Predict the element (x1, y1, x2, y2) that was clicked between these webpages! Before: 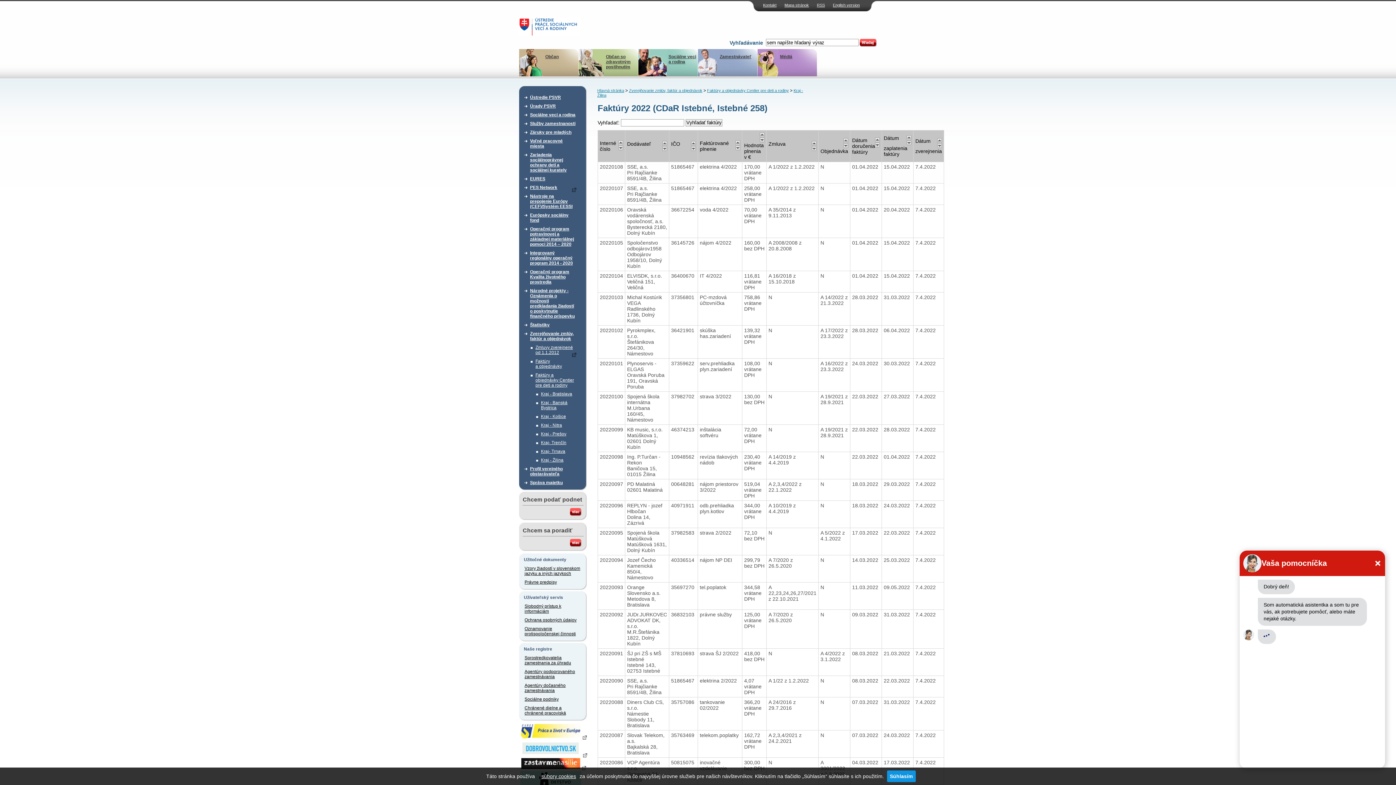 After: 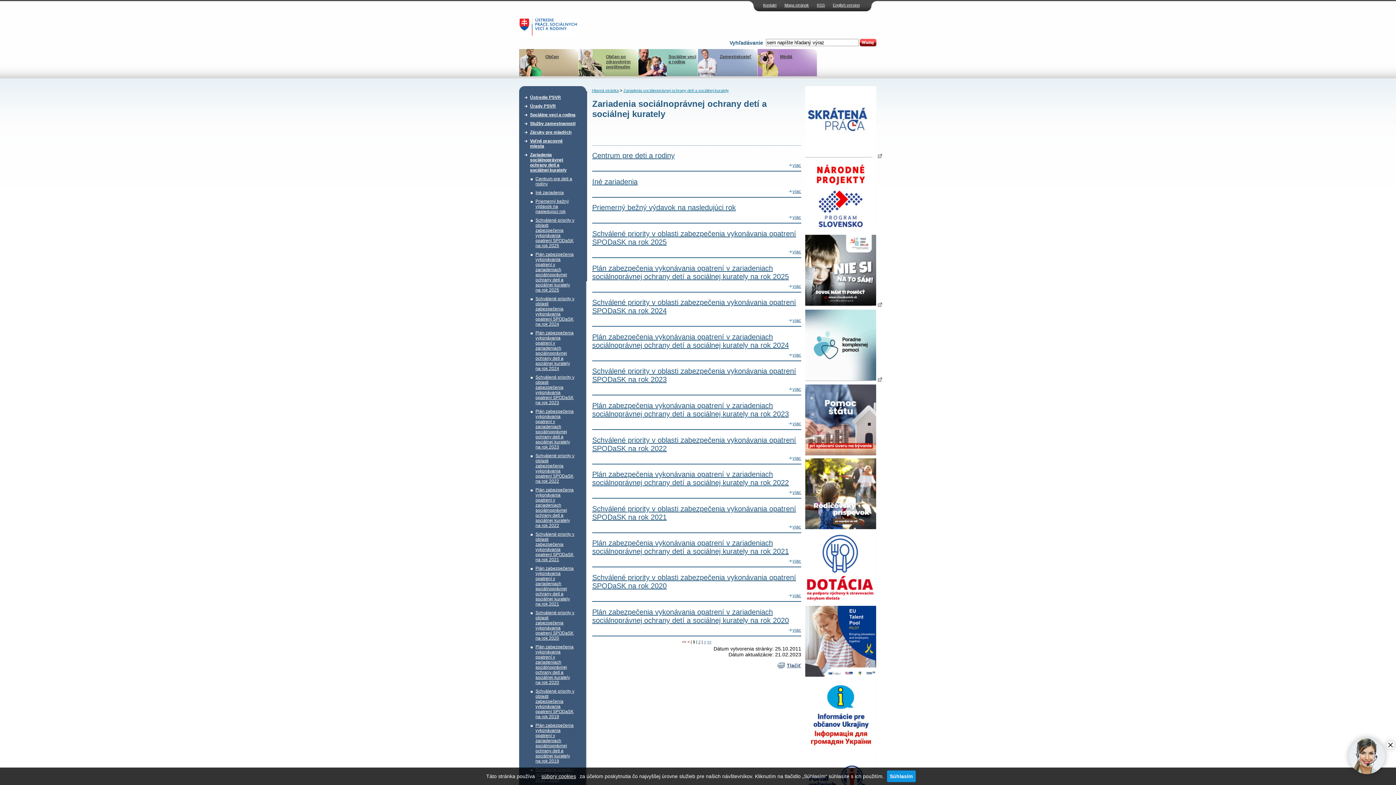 Action: label: Zariadenia sociálnoprávnej ochrany detí a sociálnej kurately bbox: (530, 150, 576, 174)